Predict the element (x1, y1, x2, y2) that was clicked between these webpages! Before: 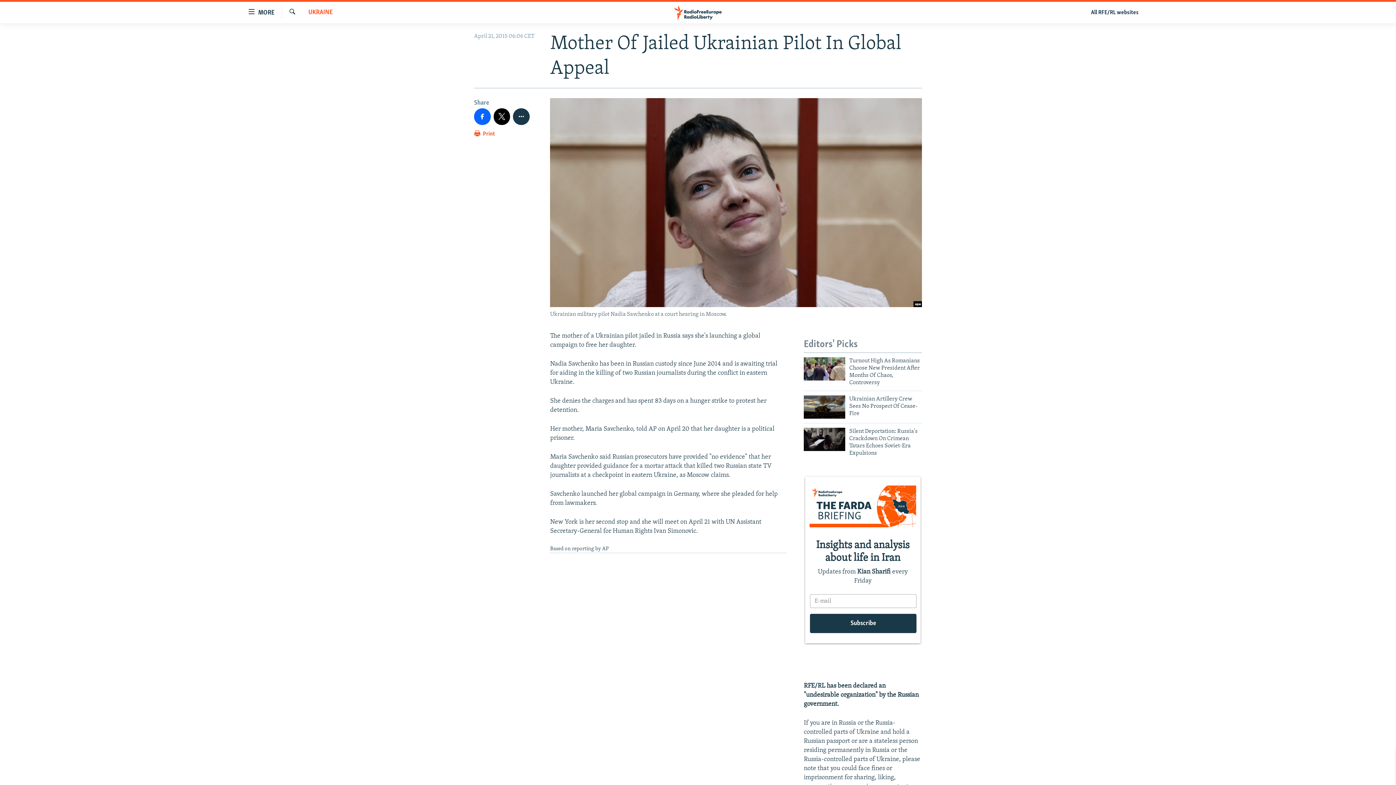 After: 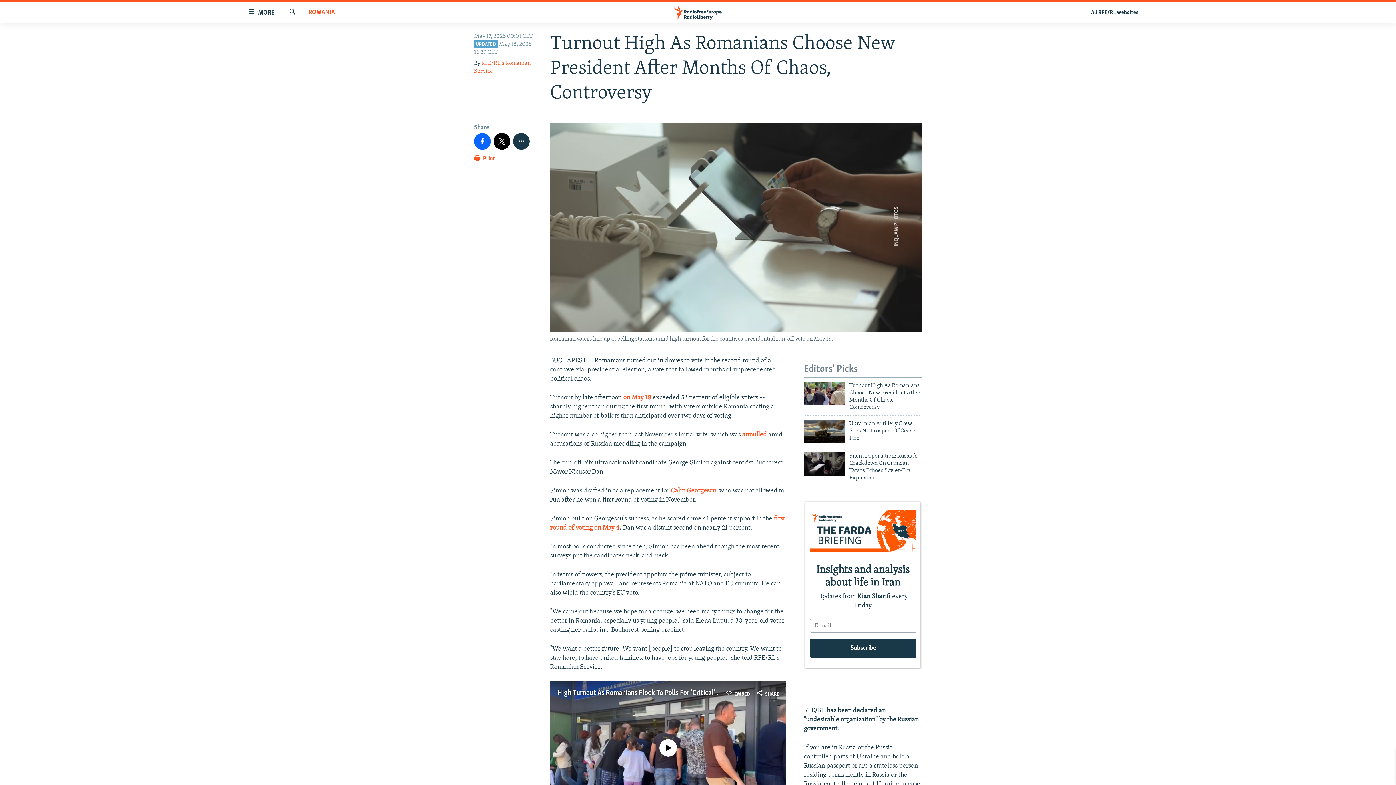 Action: bbox: (804, 357, 845, 380)